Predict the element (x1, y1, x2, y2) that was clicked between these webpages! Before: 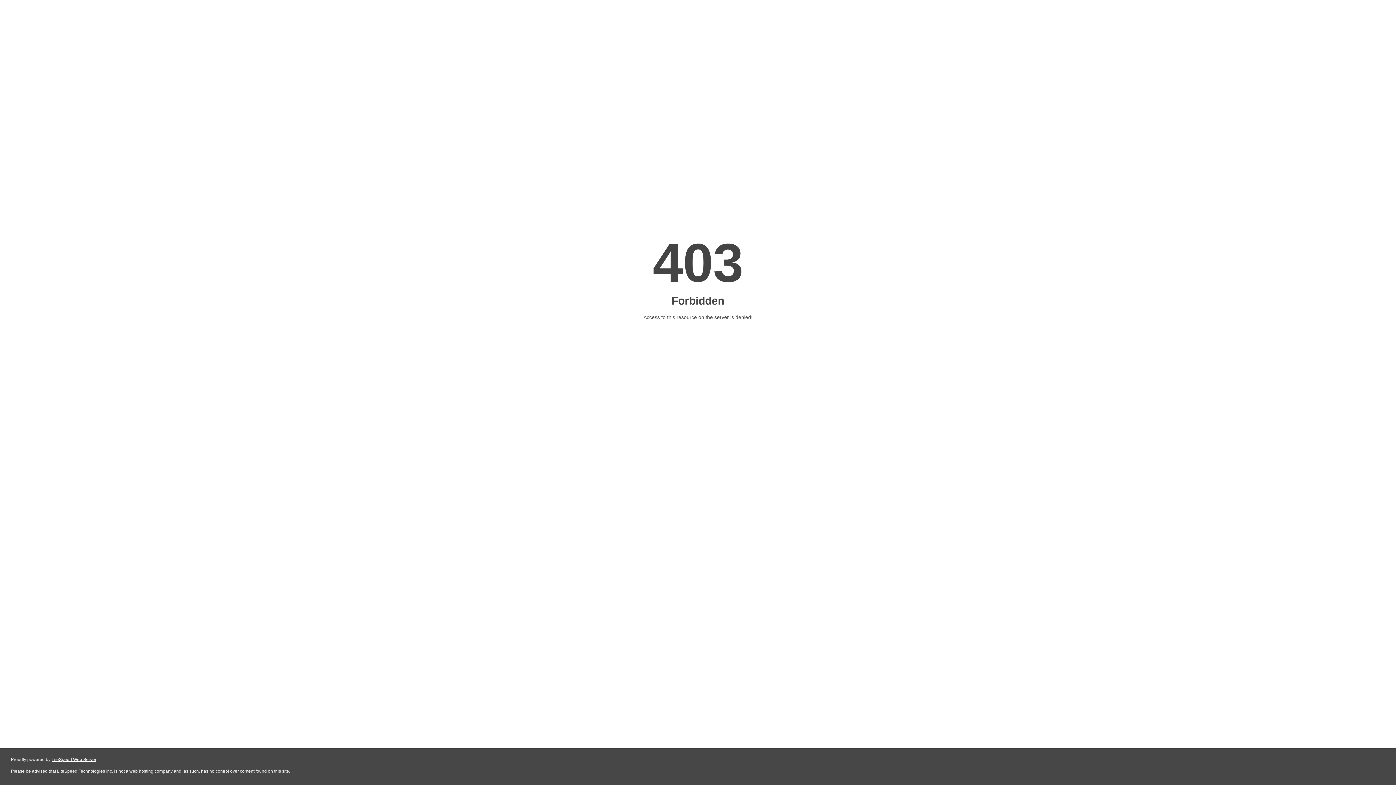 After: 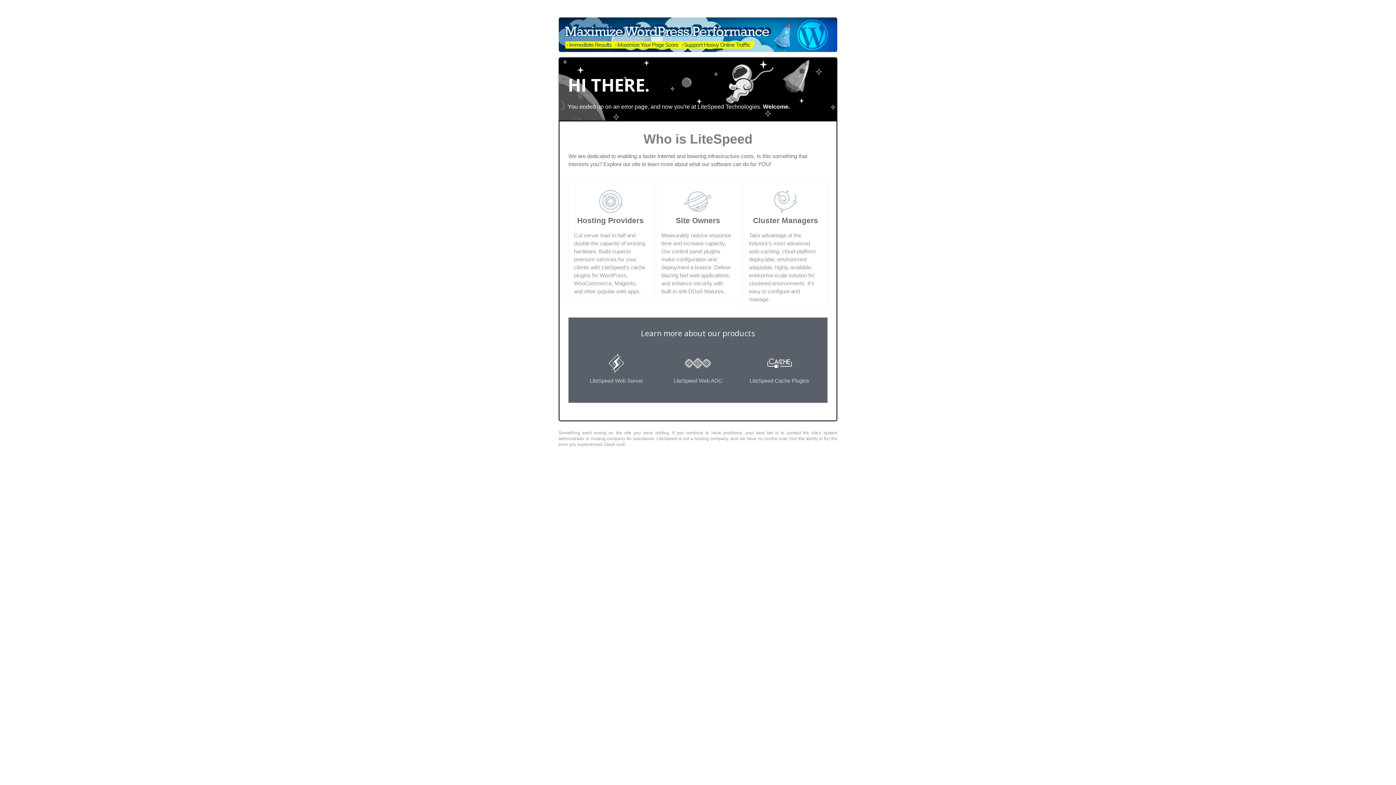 Action: label: LiteSpeed Web Server bbox: (51, 757, 96, 762)